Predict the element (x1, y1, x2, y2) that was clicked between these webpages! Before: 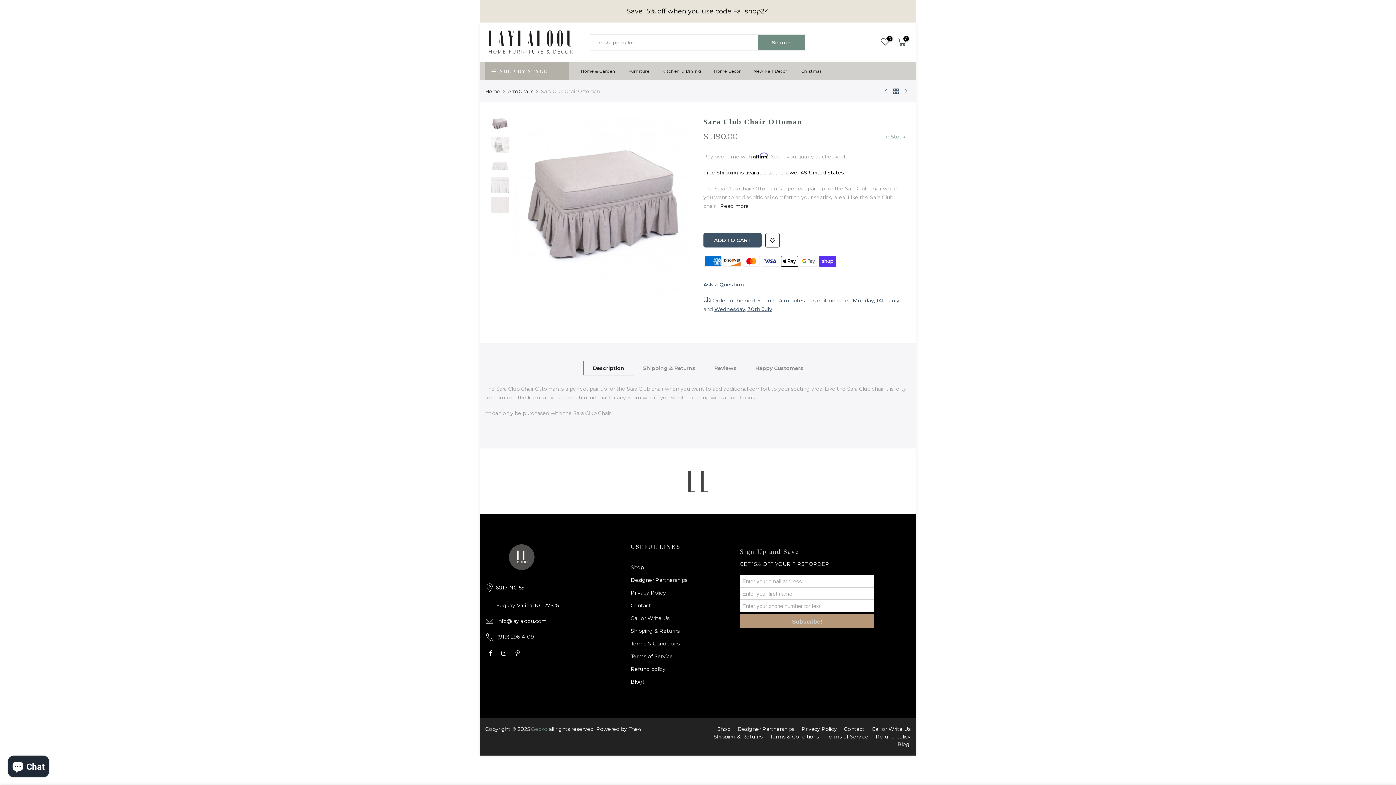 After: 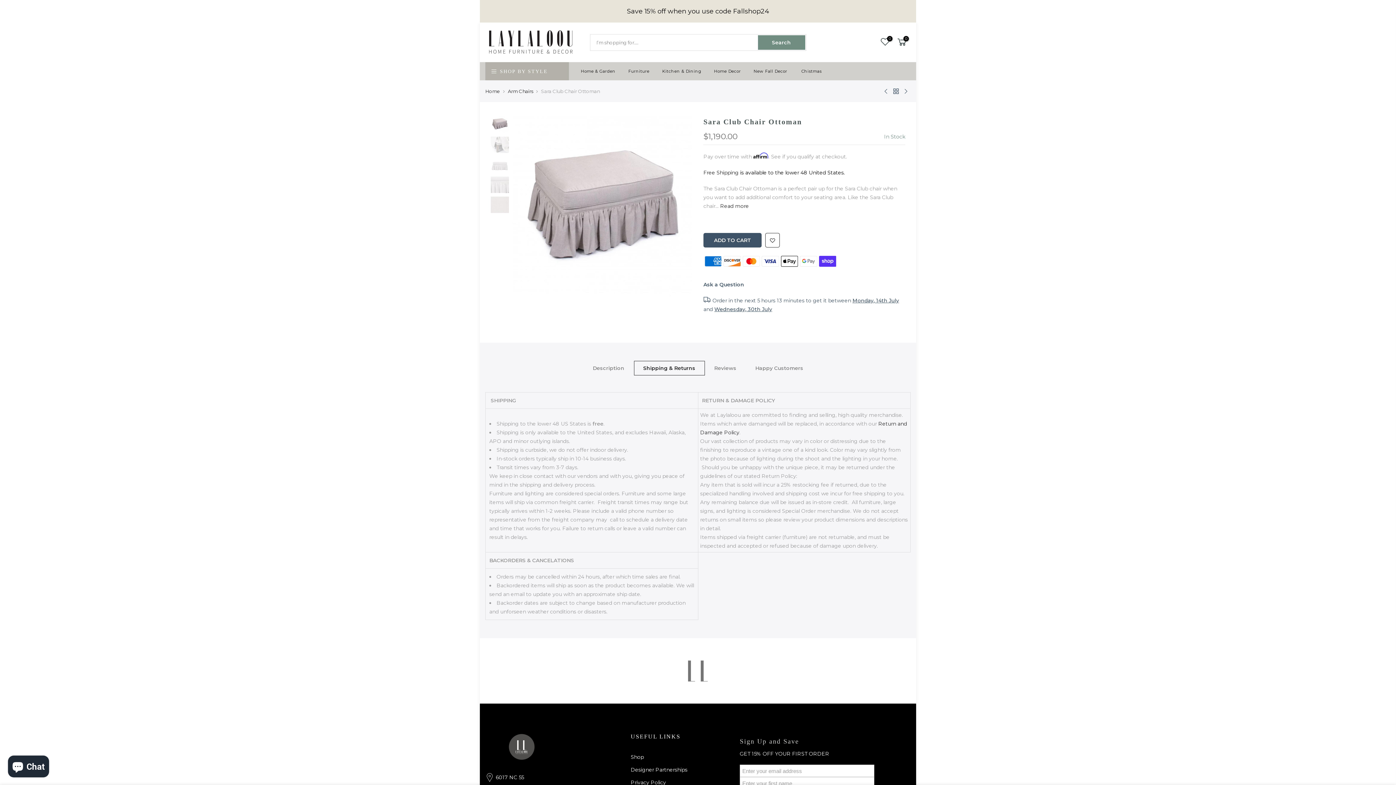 Action: bbox: (634, 361, 704, 375) label: Shipping & Returns